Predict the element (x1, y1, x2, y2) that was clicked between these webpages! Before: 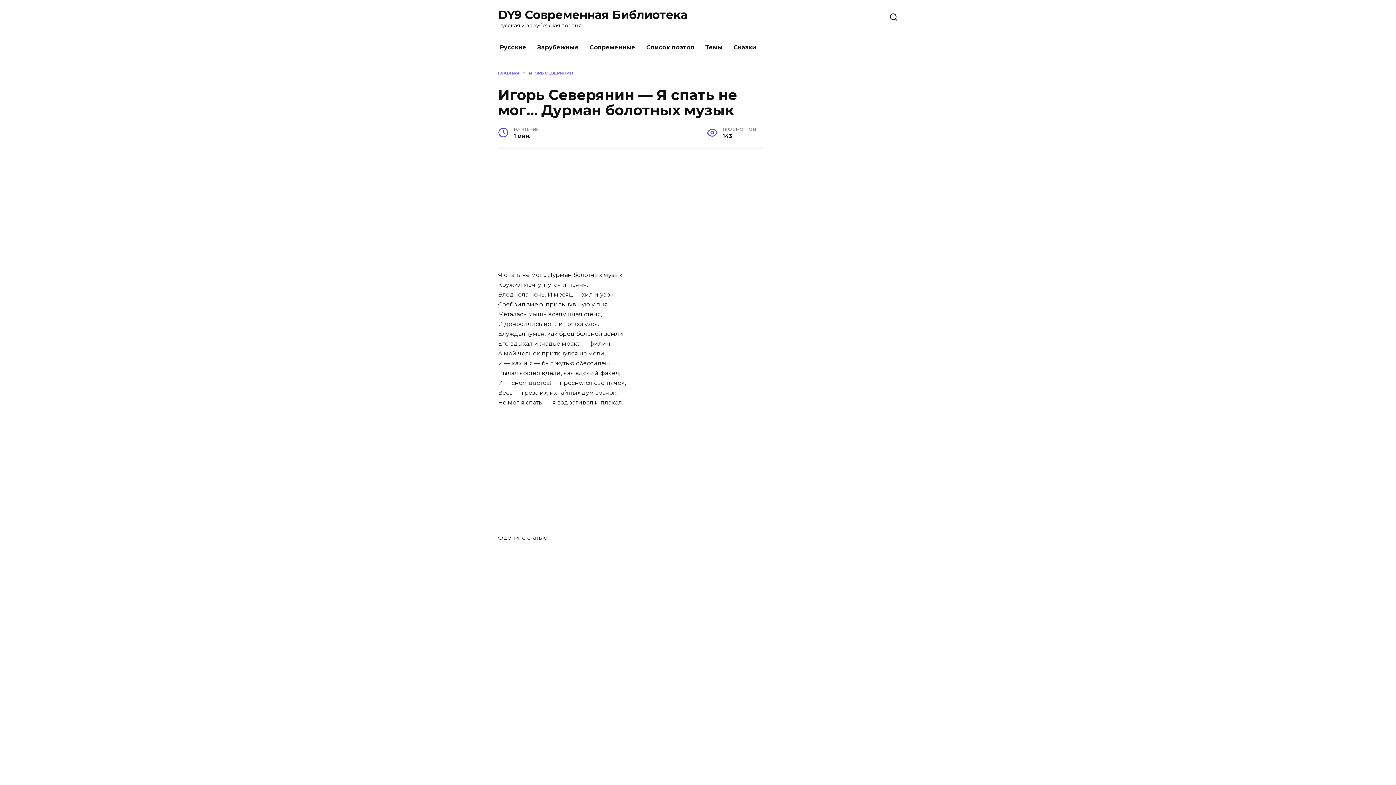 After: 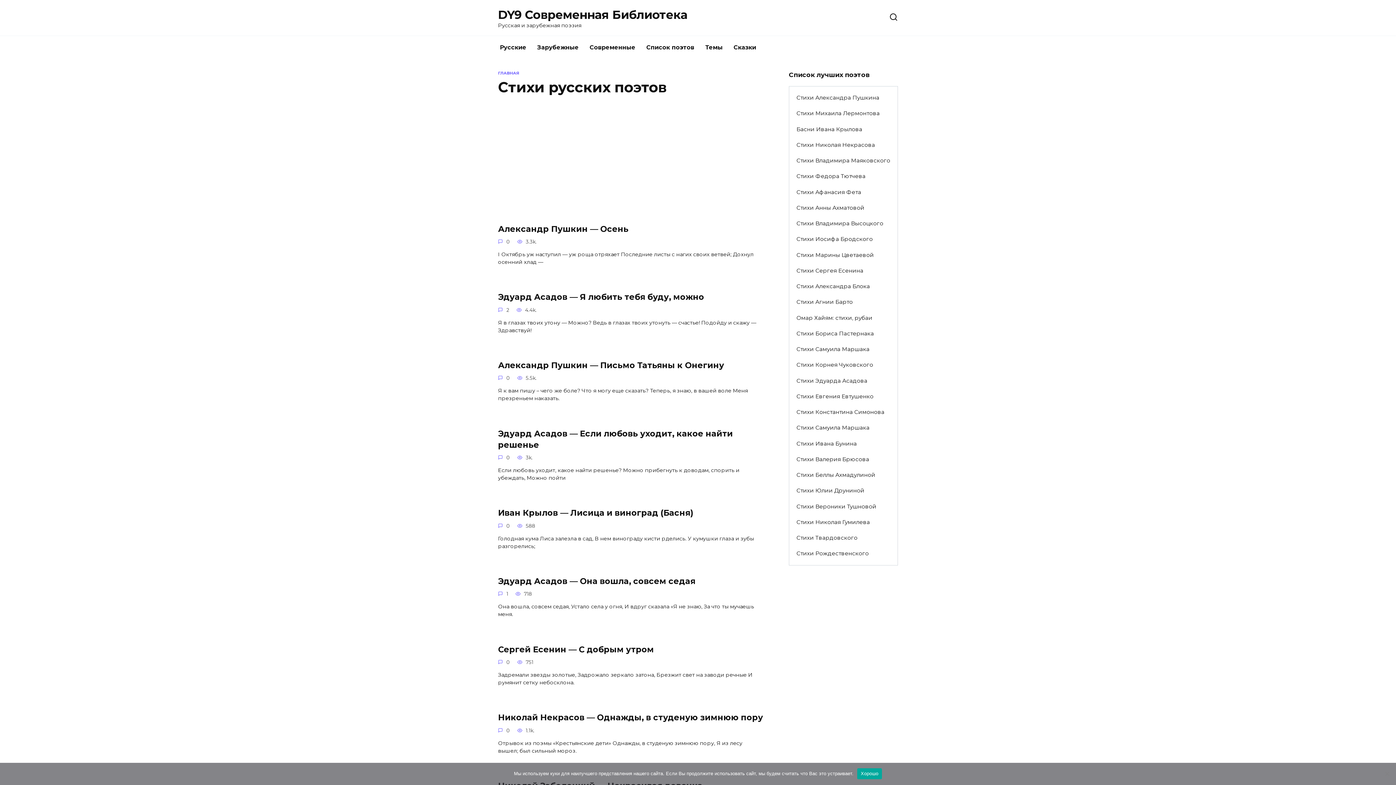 Action: label: Русские bbox: (494, 36, 532, 59)